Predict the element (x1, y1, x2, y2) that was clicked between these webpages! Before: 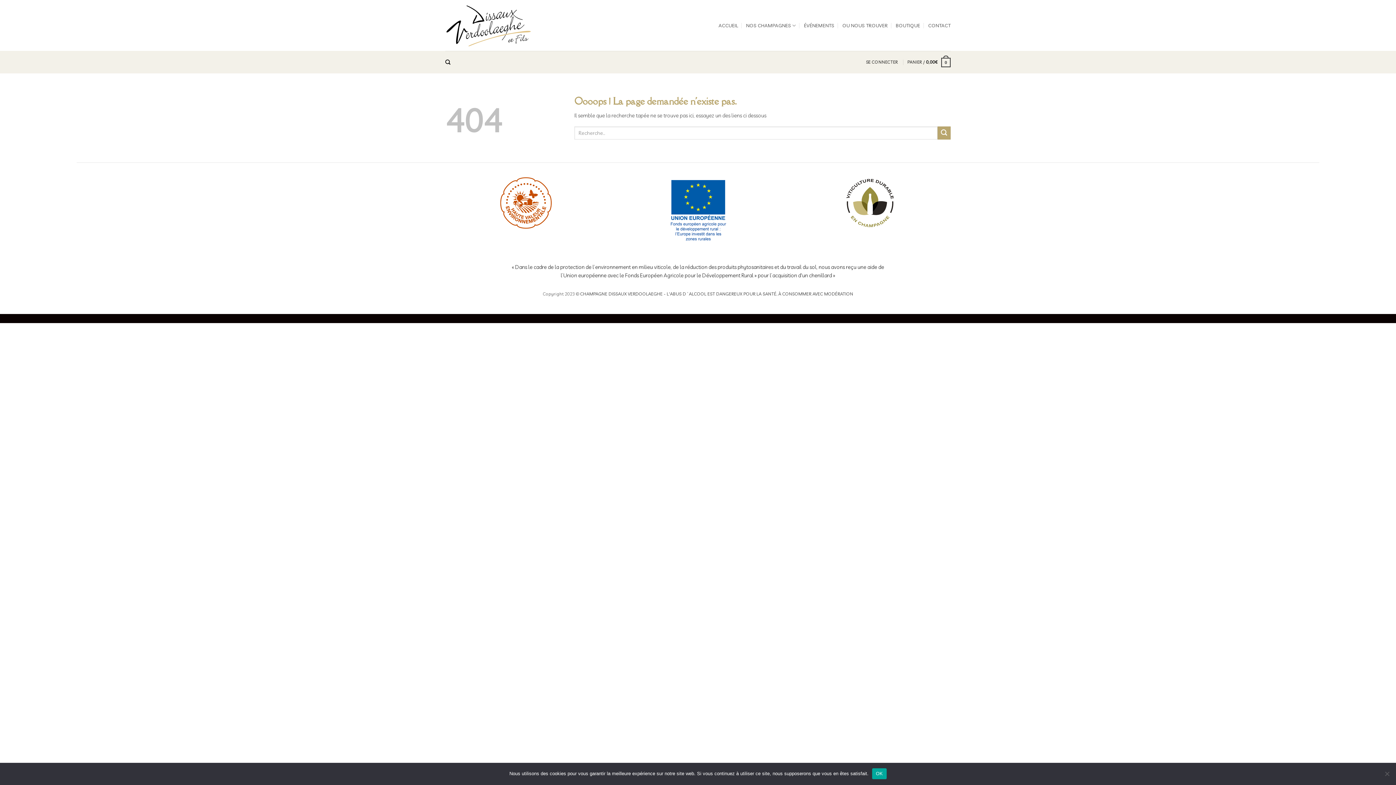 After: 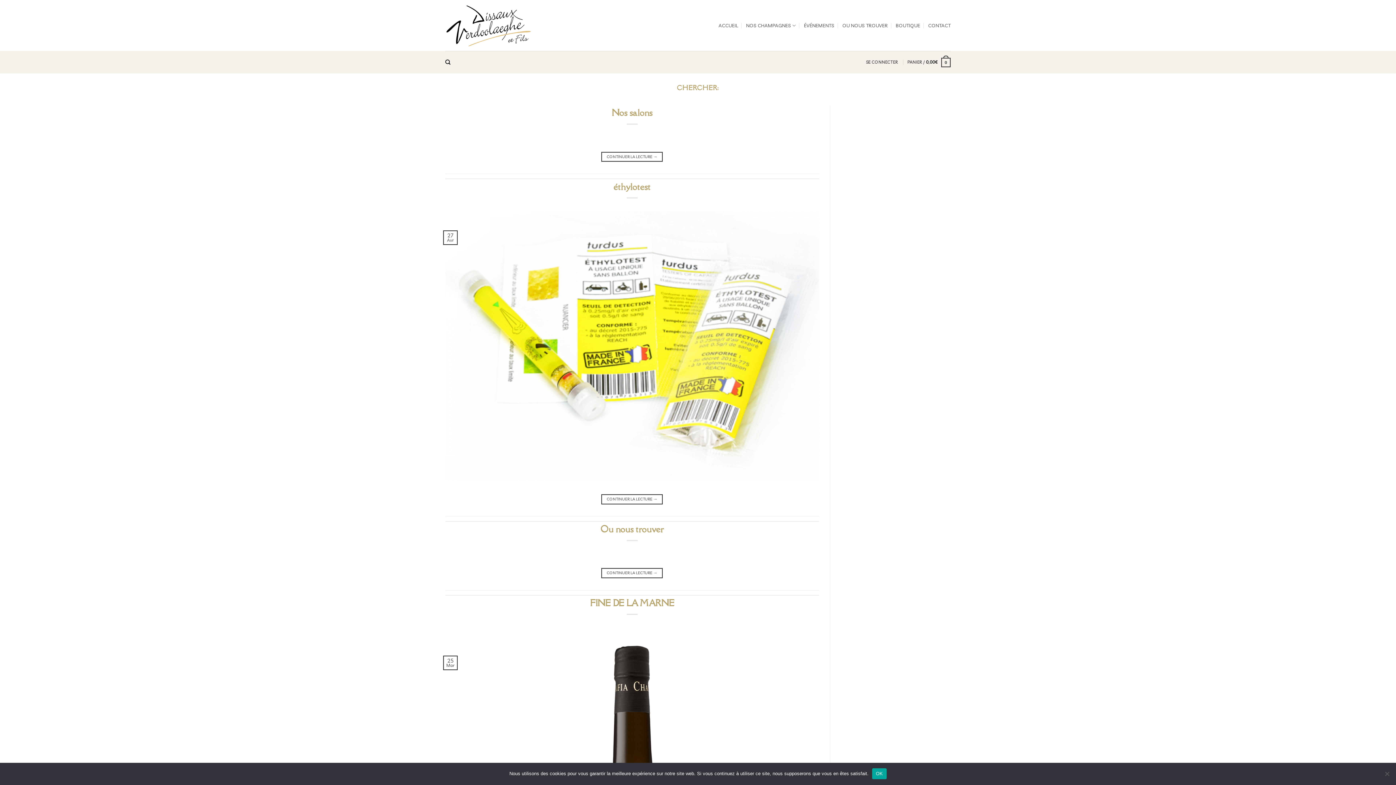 Action: bbox: (937, 126, 950, 139) label: Submit